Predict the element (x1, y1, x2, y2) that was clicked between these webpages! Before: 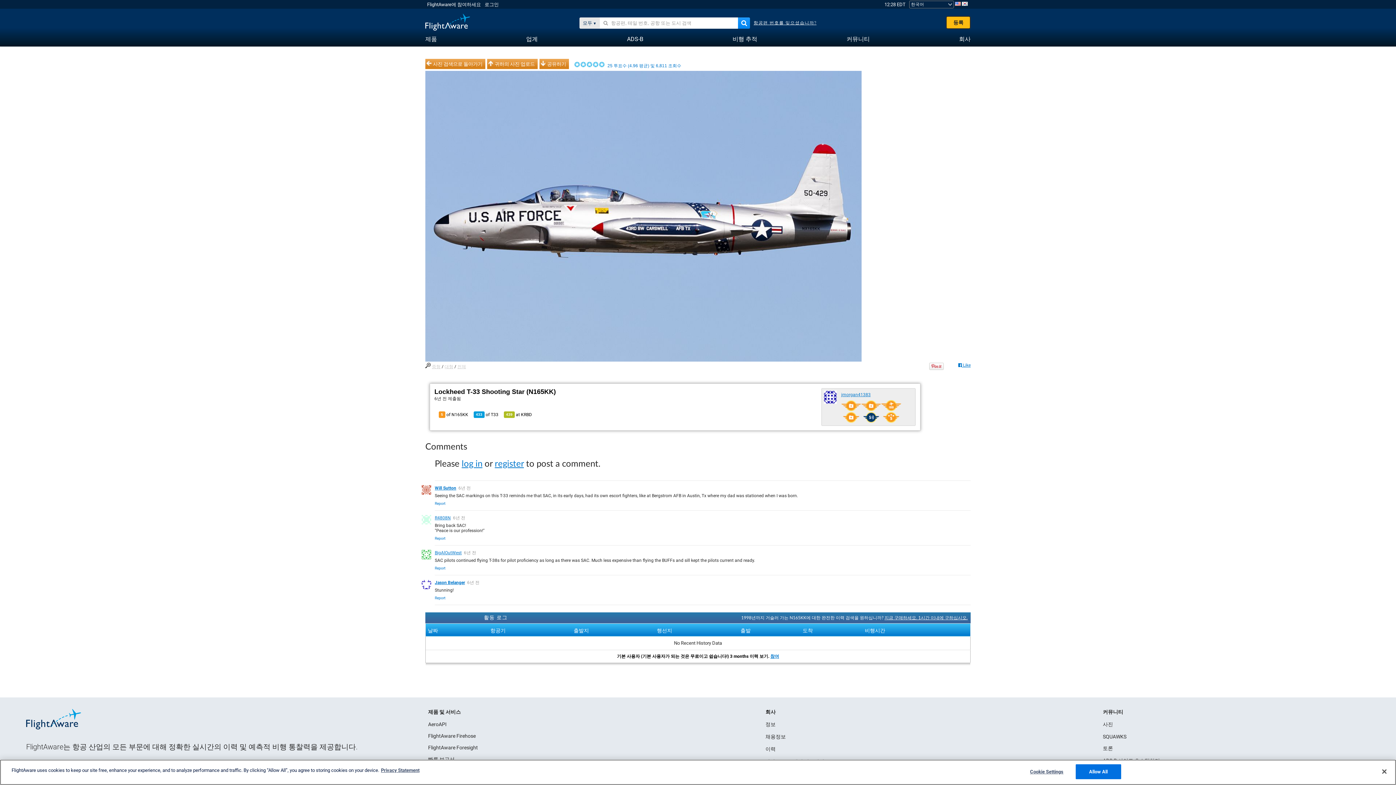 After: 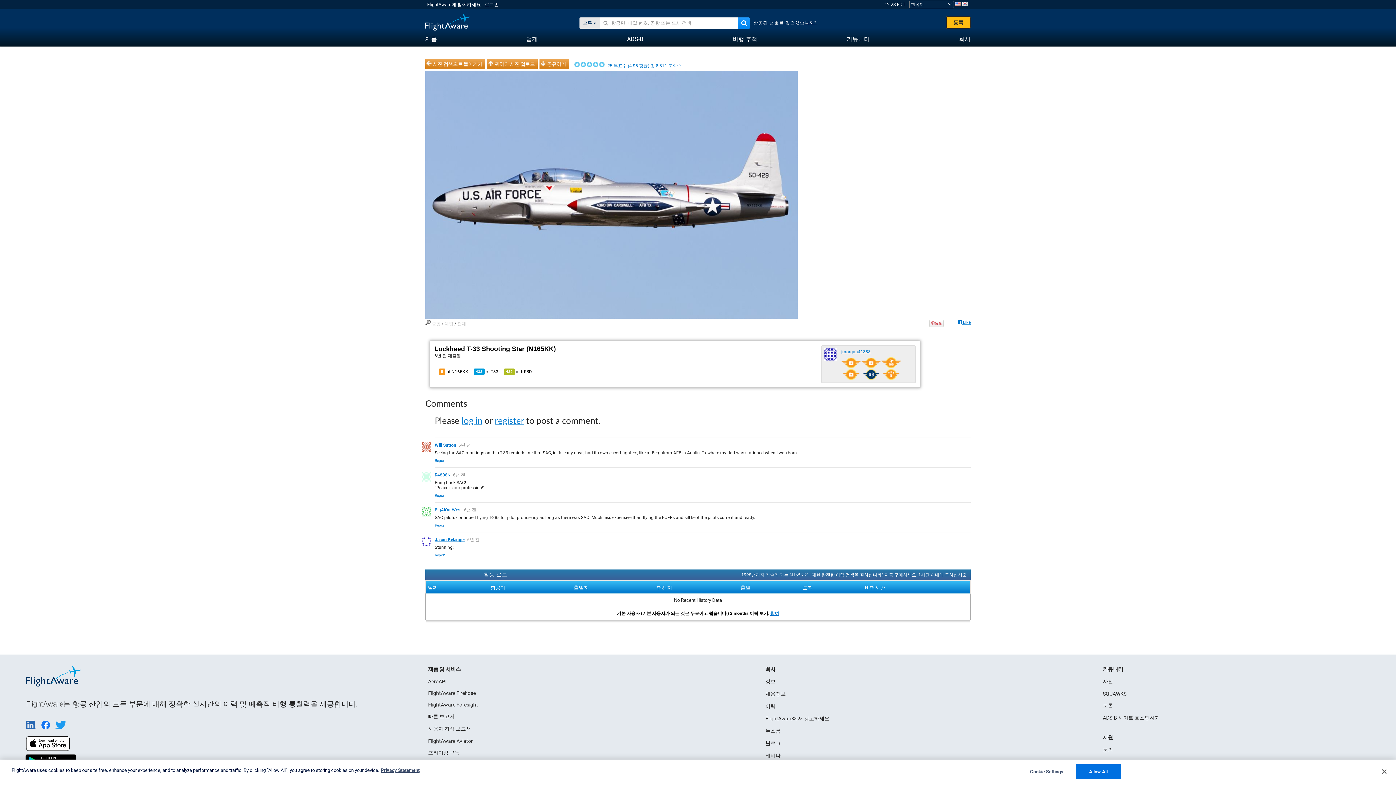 Action: bbox: (444, 364, 453, 369) label: 대형